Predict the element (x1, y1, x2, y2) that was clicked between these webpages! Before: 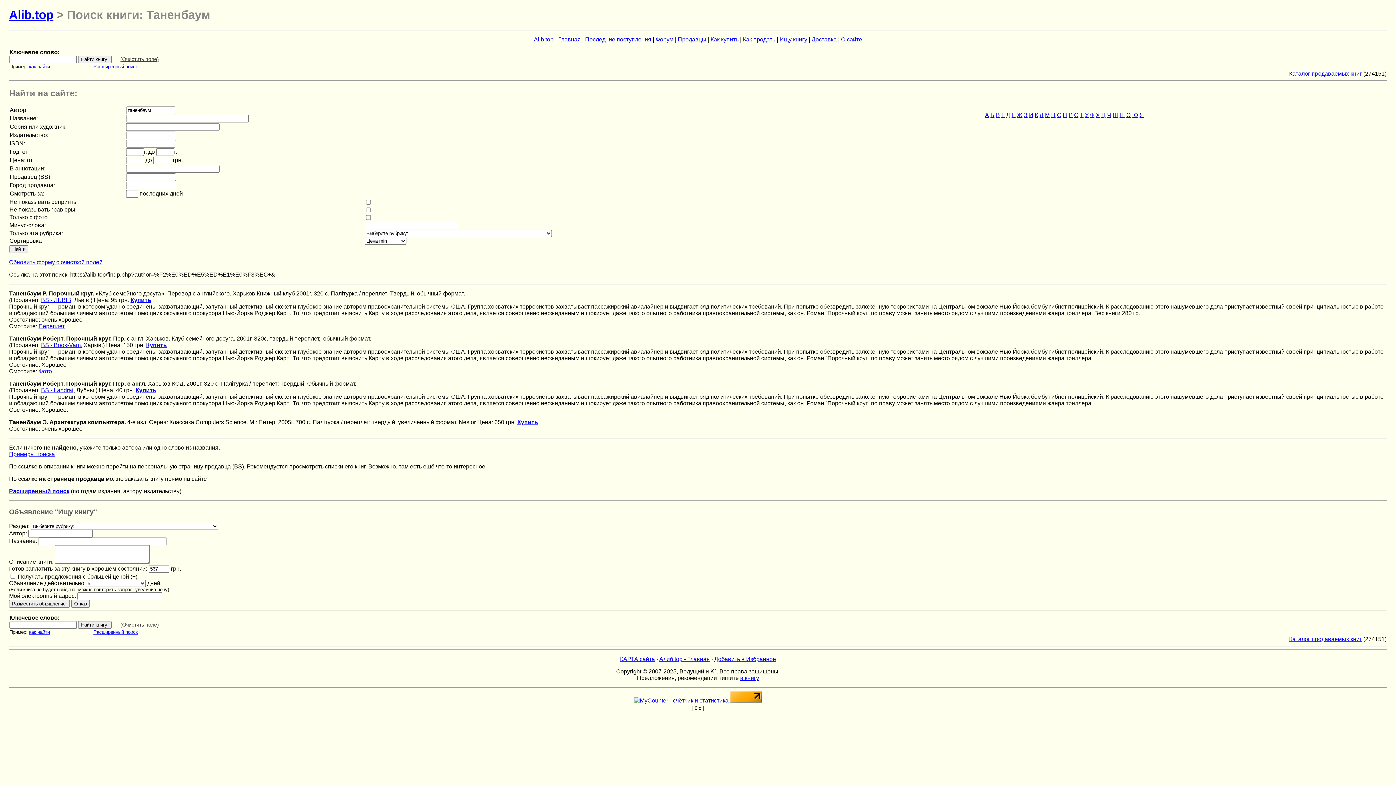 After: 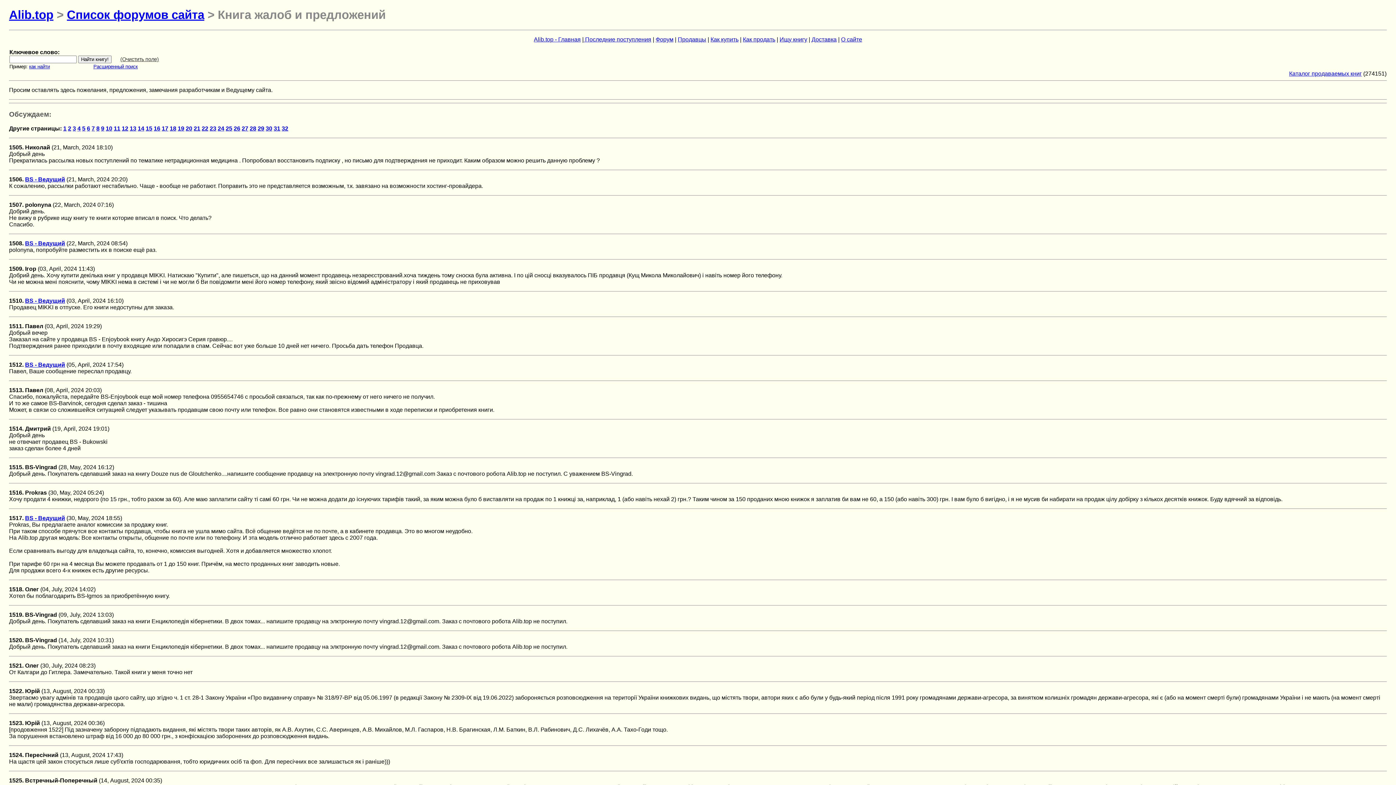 Action: label: в книгу bbox: (740, 675, 759, 681)